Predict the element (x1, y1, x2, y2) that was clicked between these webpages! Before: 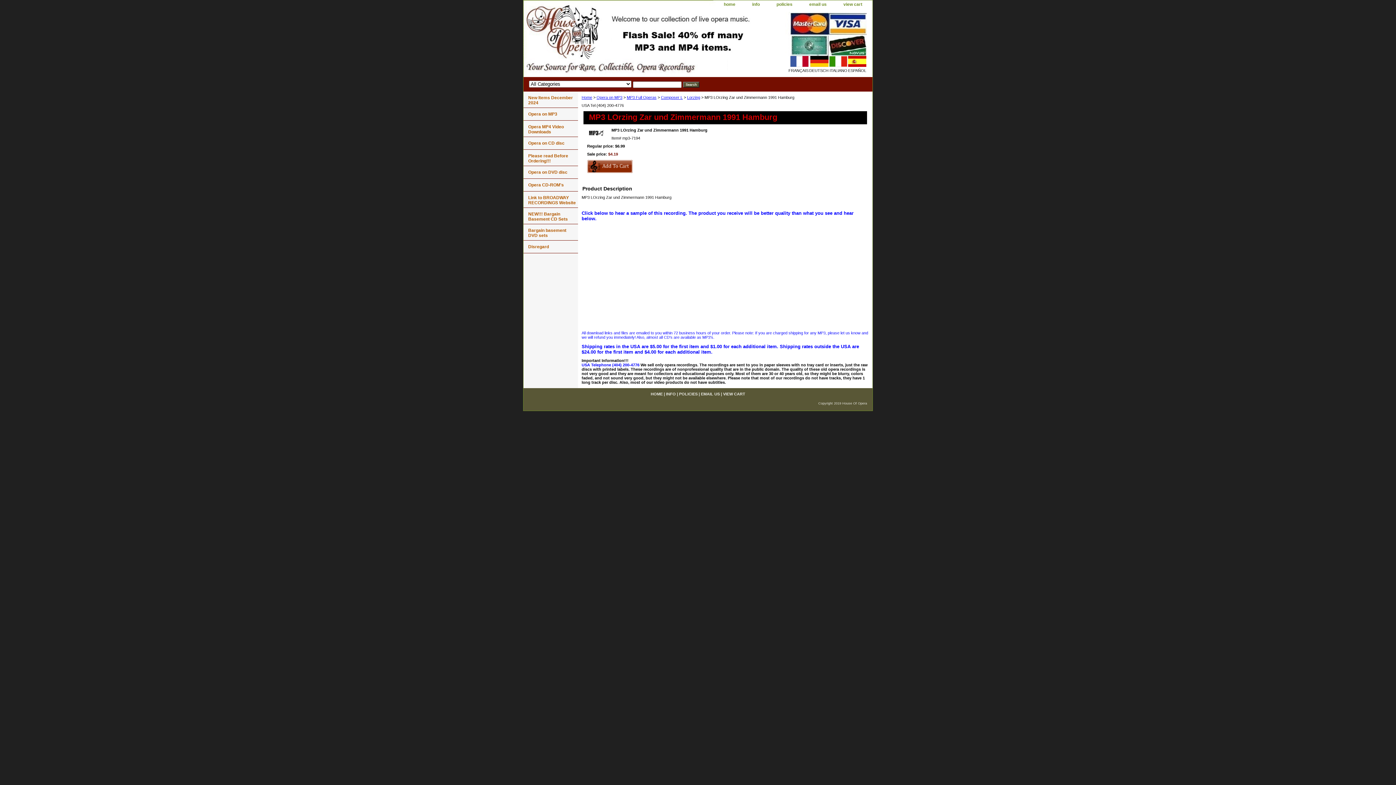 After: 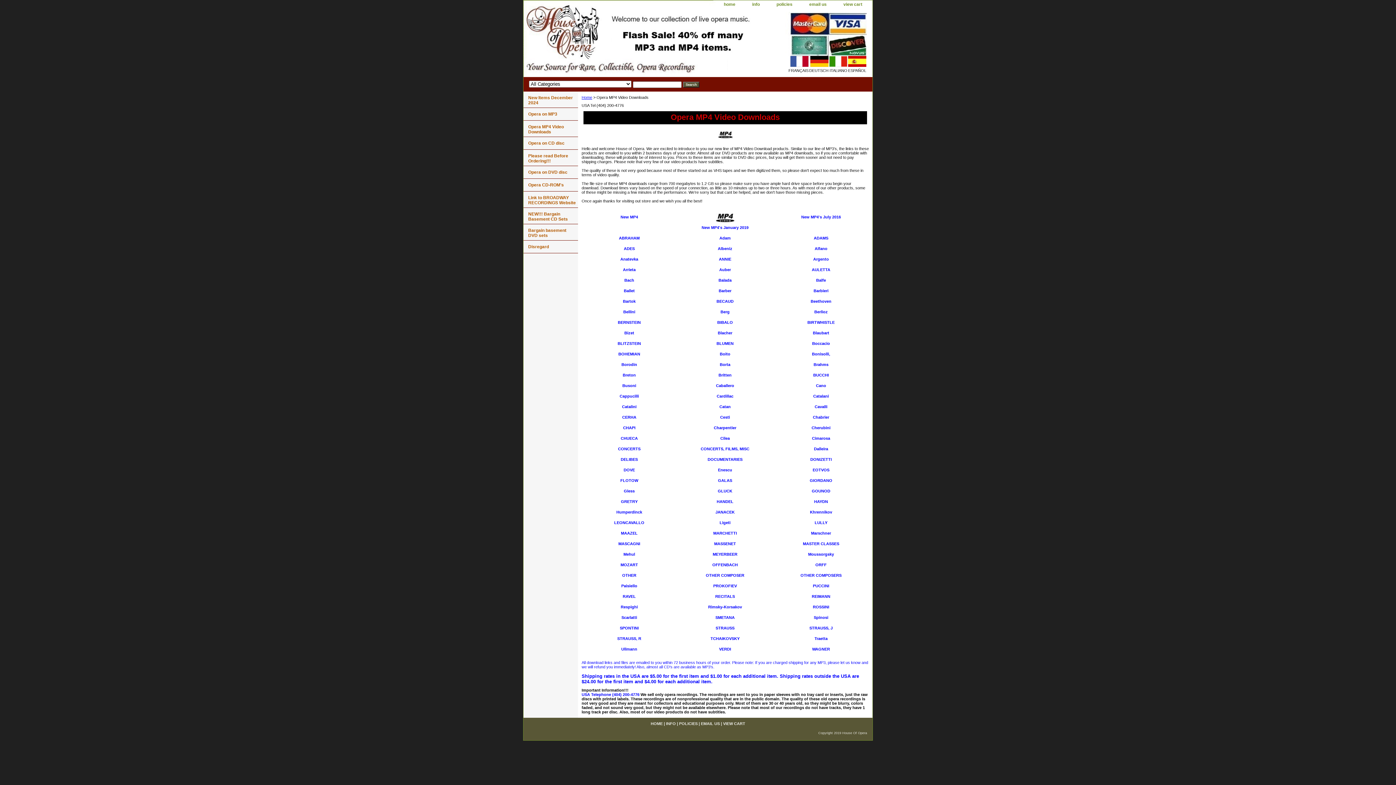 Action: bbox: (523, 120, 578, 137) label: Opera MP4 Video Downloads